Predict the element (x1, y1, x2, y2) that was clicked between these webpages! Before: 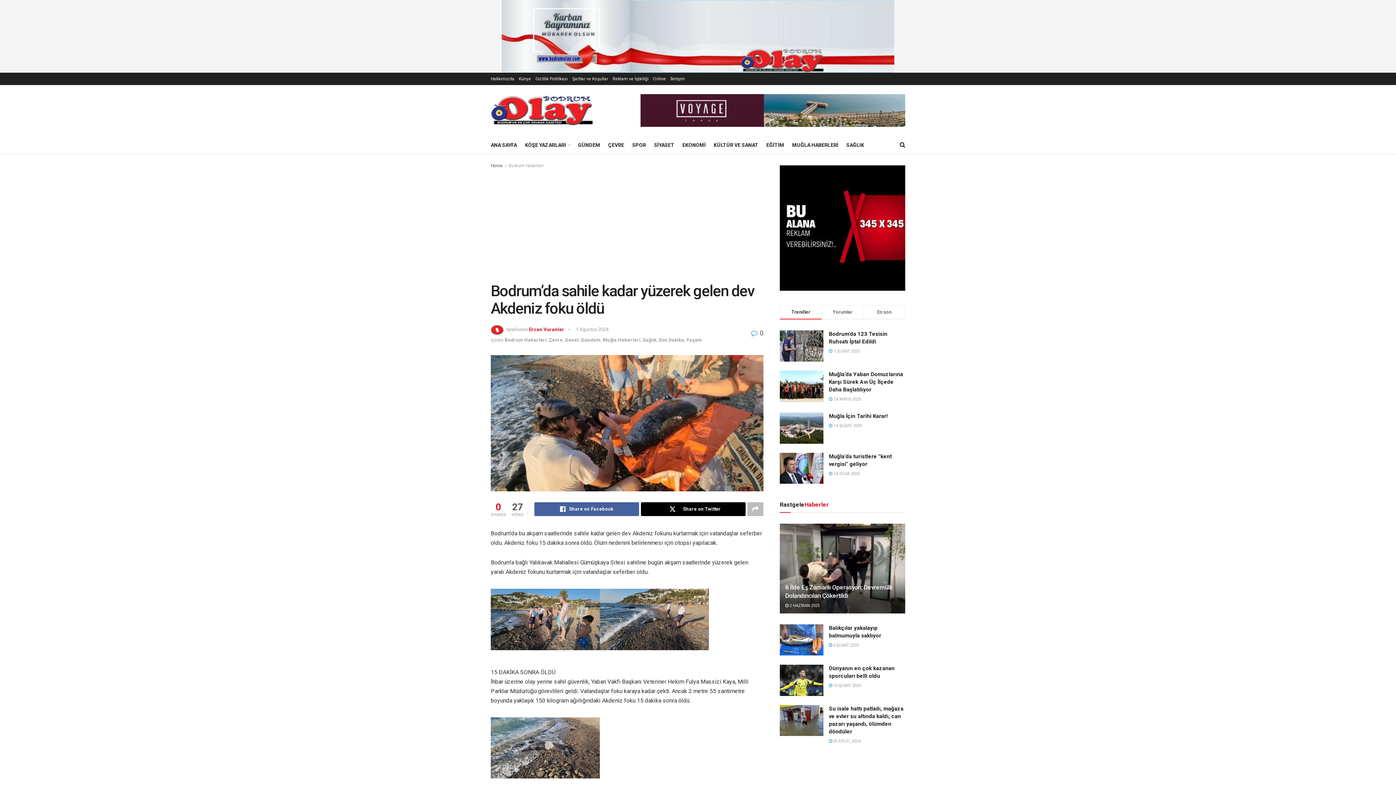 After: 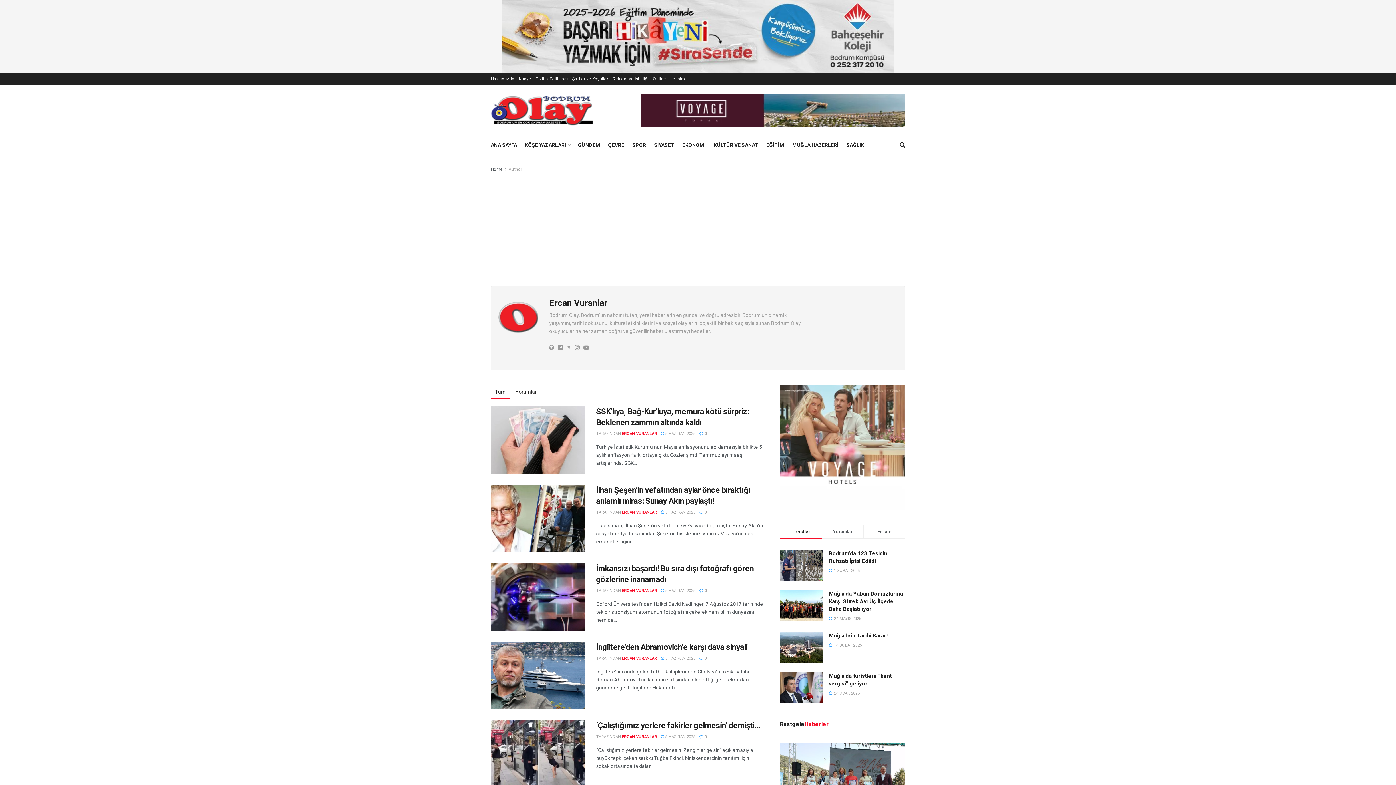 Action: label: Ercan Vuranlar bbox: (529, 326, 564, 332)